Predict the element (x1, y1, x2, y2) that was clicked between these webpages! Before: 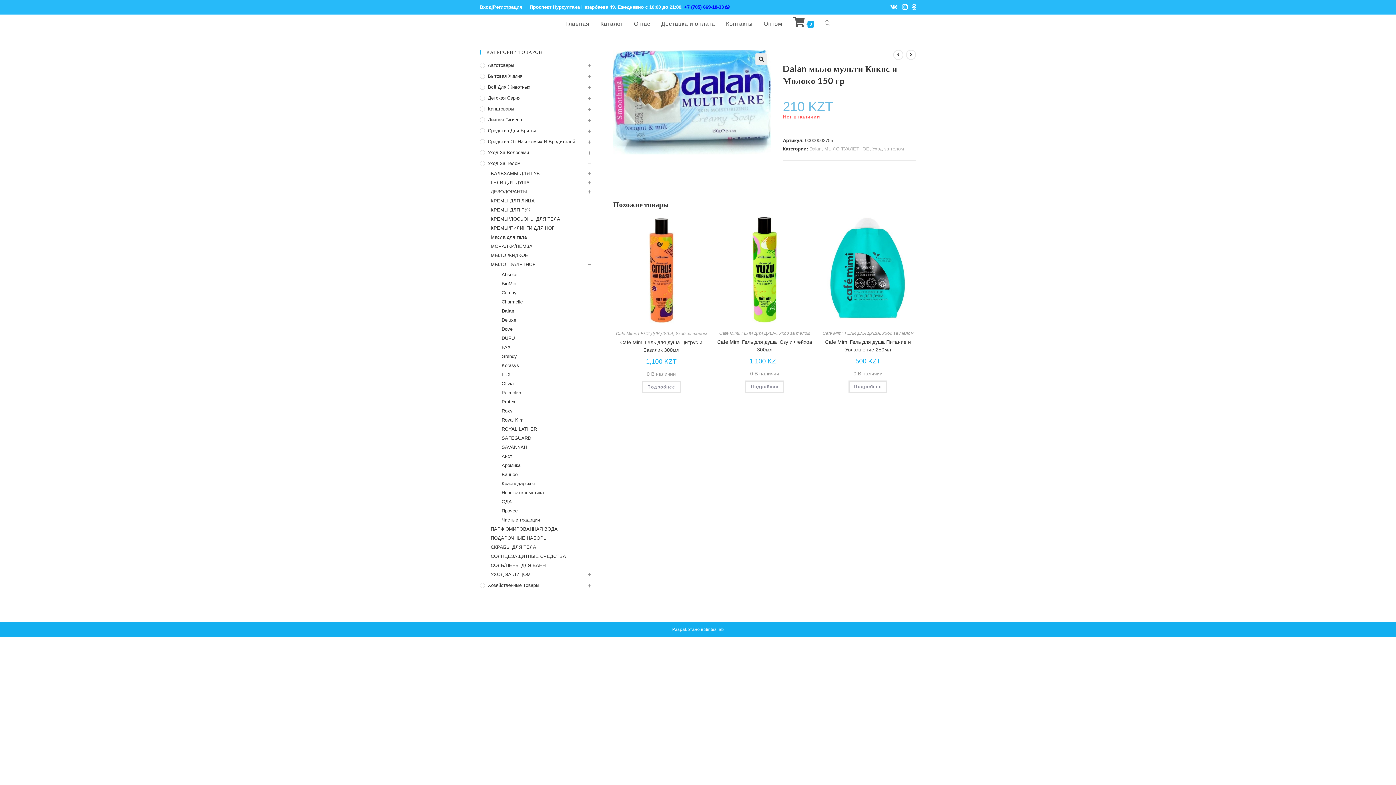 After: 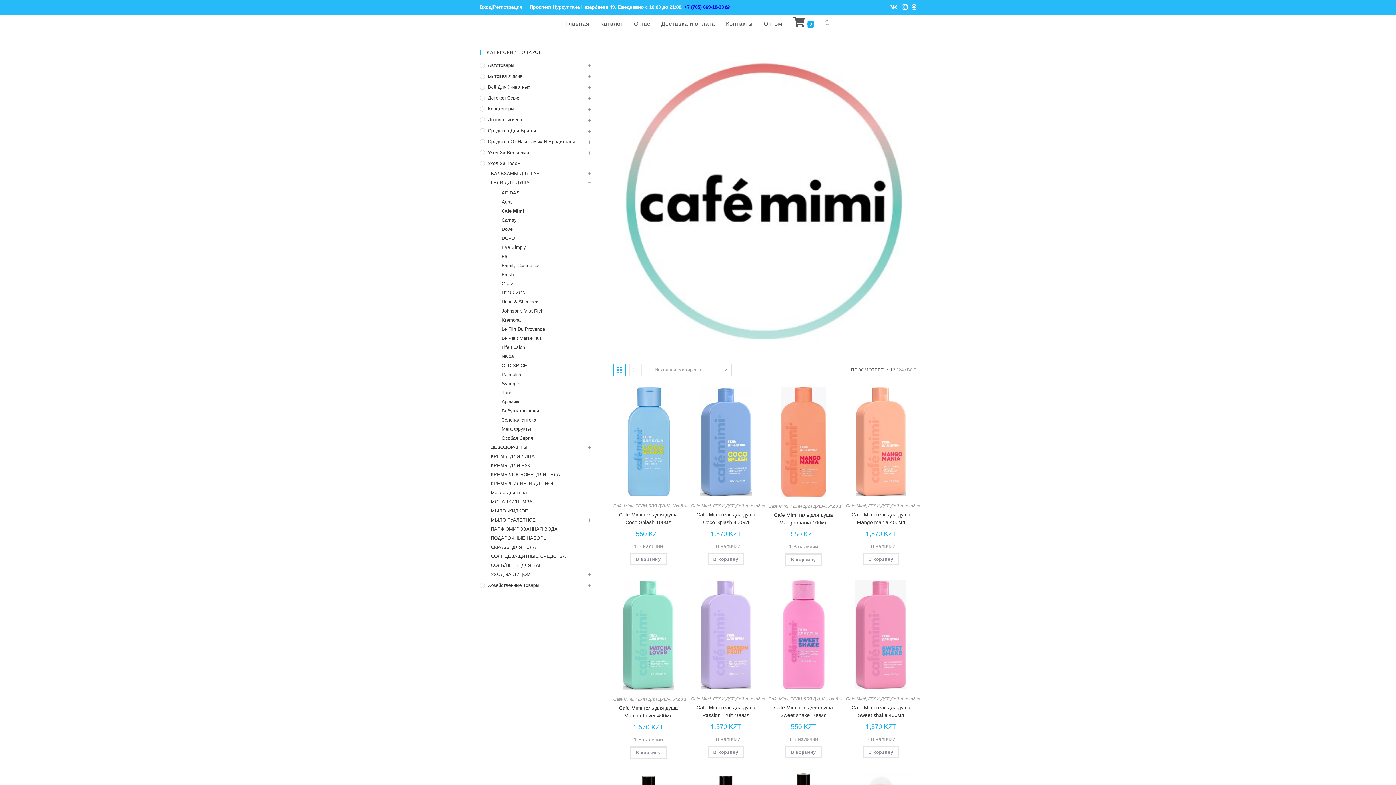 Action: bbox: (616, 331, 636, 336) label: Cafe Mimi